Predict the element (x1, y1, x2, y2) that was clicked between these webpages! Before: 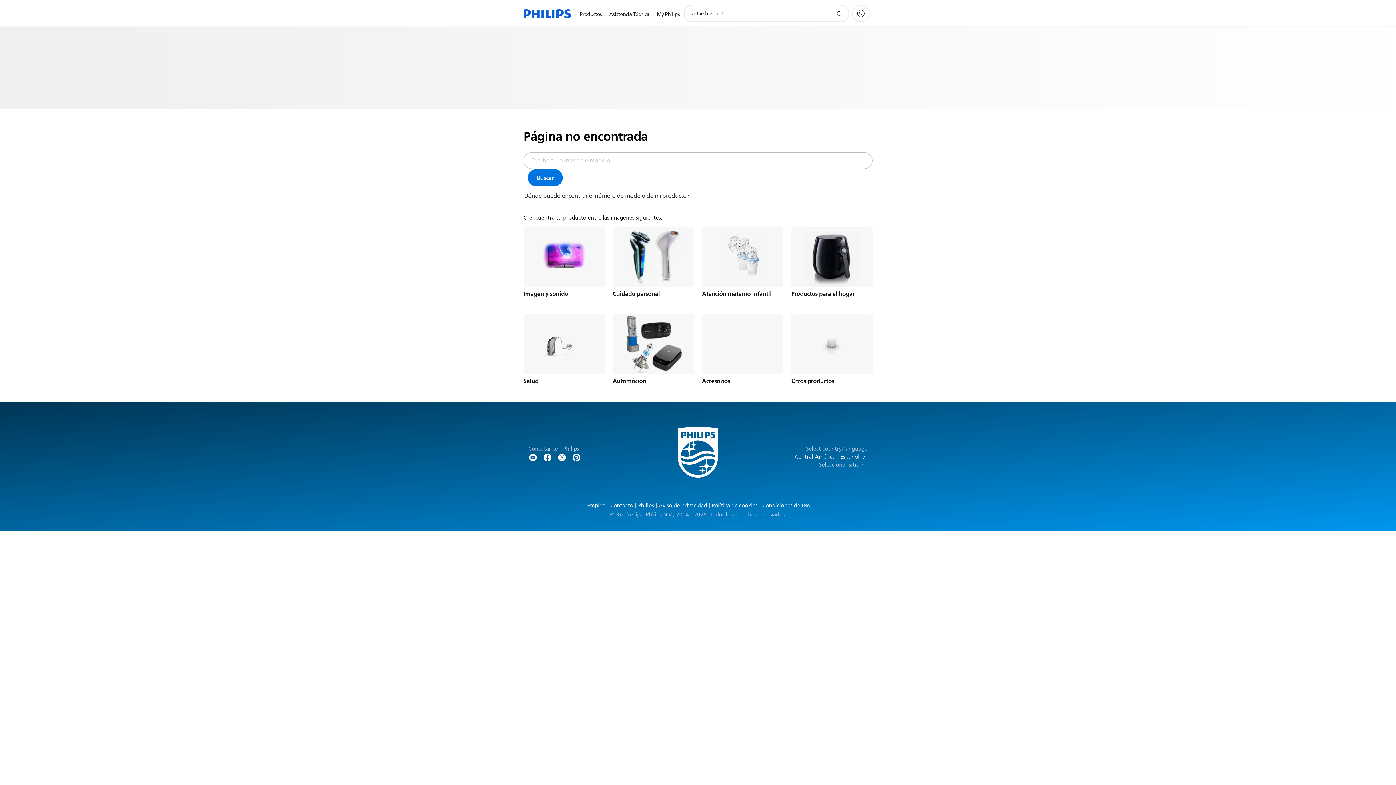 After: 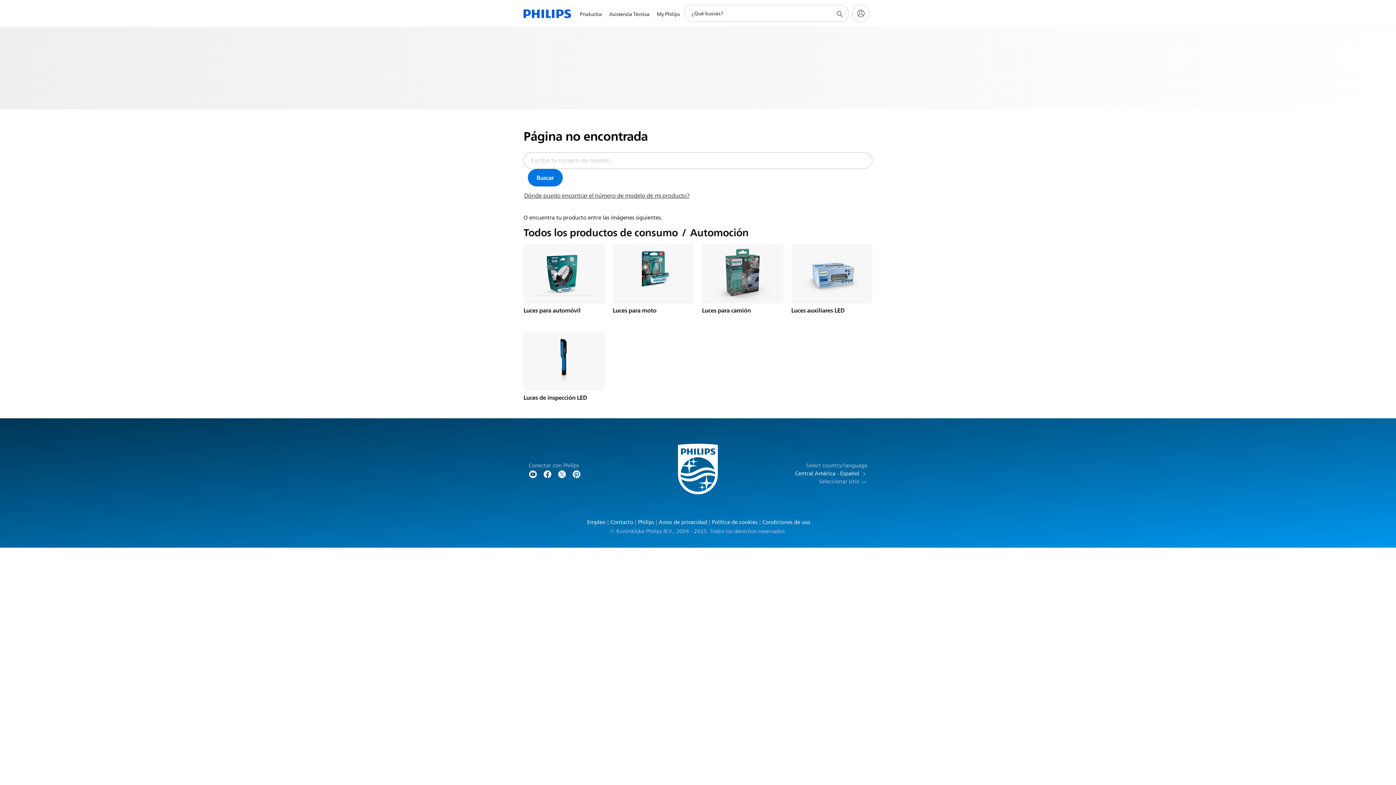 Action: bbox: (612, 314, 694, 374)